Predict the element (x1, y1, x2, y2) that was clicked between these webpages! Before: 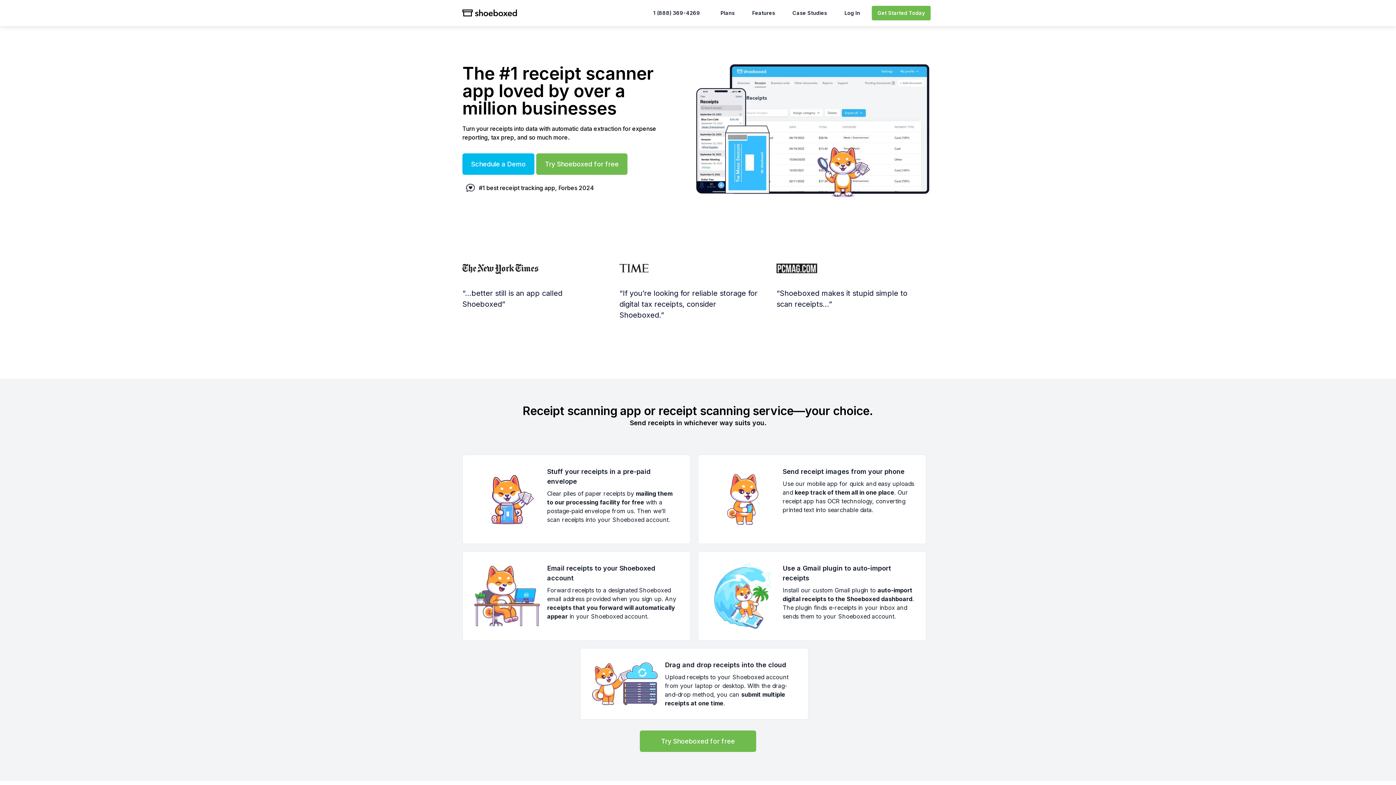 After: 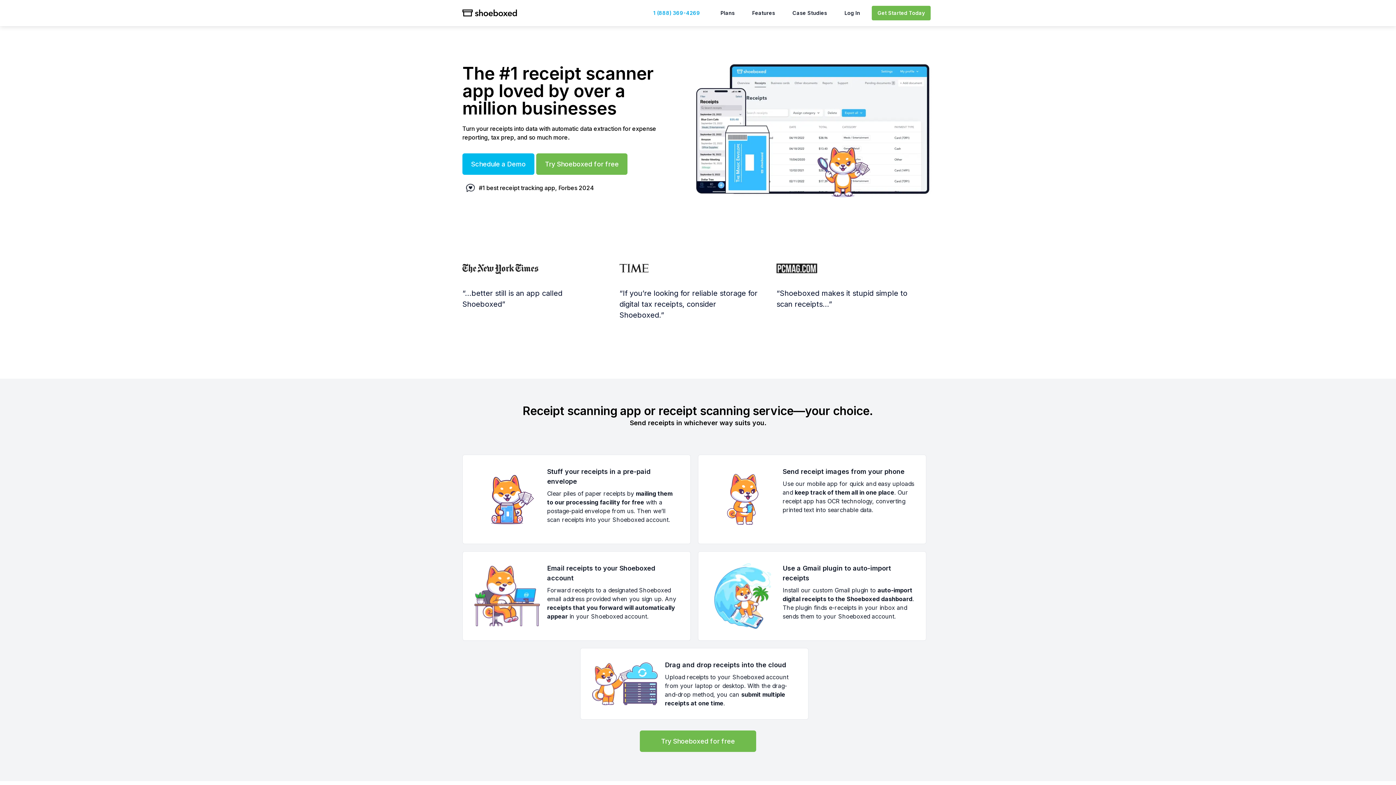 Action: label: 1 (888) 369-4269 bbox: (647, 6, 706, 19)